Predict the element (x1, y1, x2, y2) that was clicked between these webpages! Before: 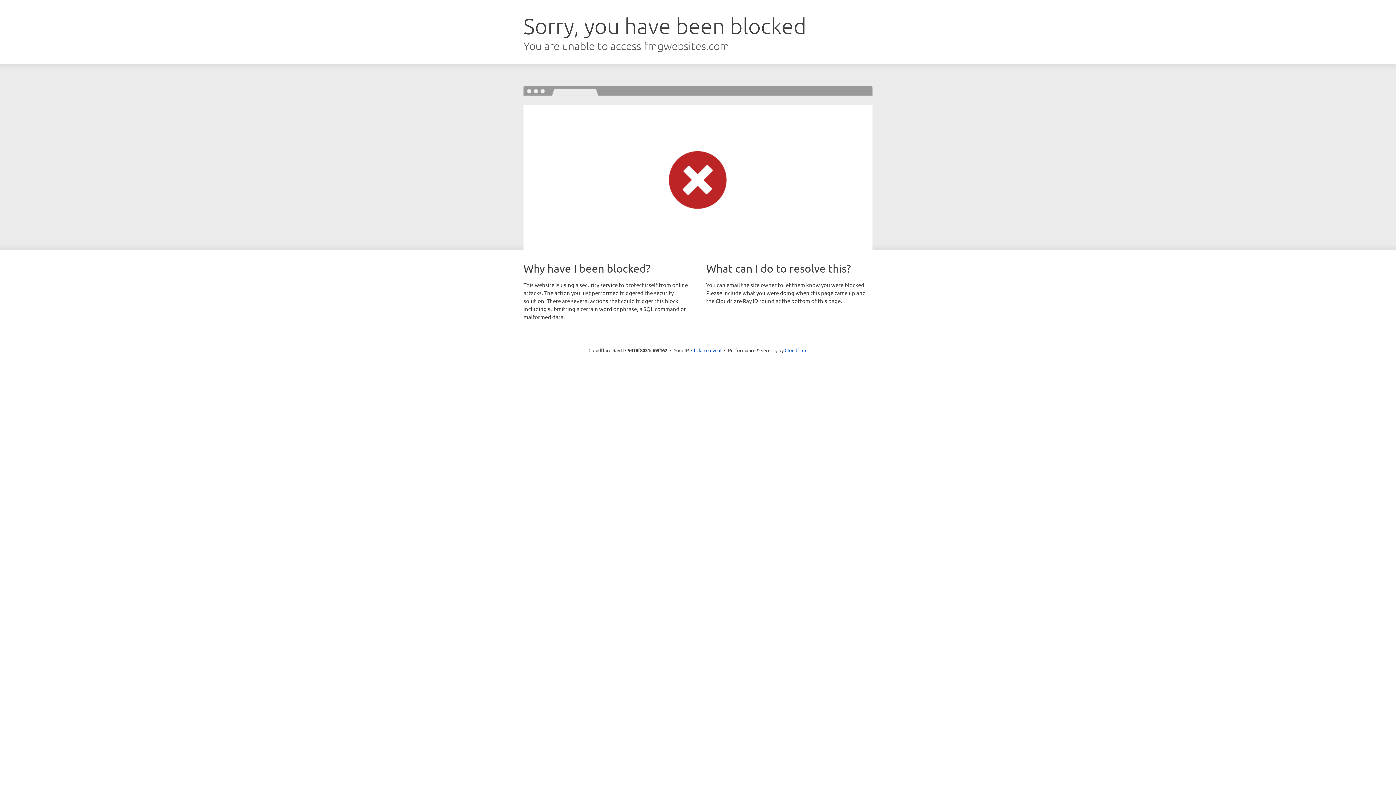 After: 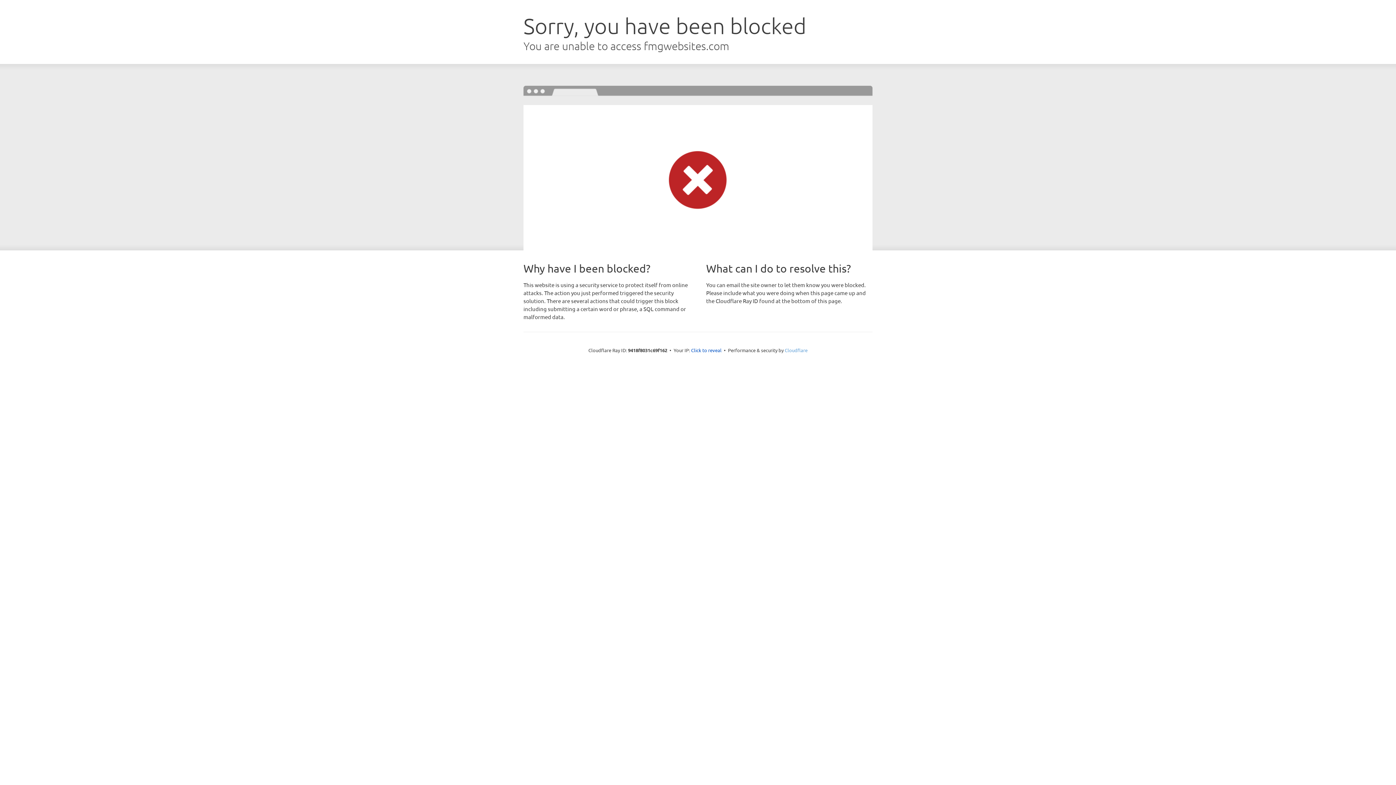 Action: label: Cloudflare bbox: (784, 347, 807, 353)